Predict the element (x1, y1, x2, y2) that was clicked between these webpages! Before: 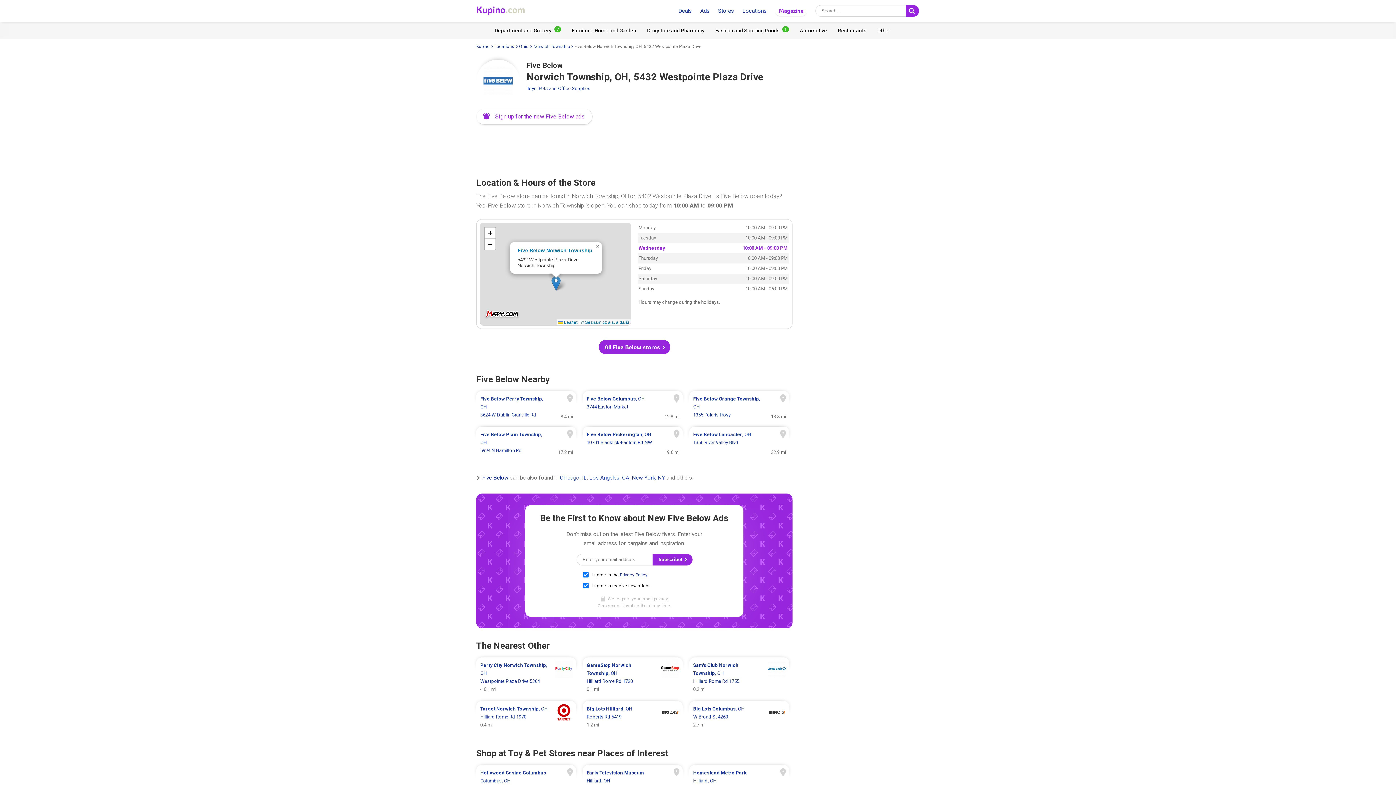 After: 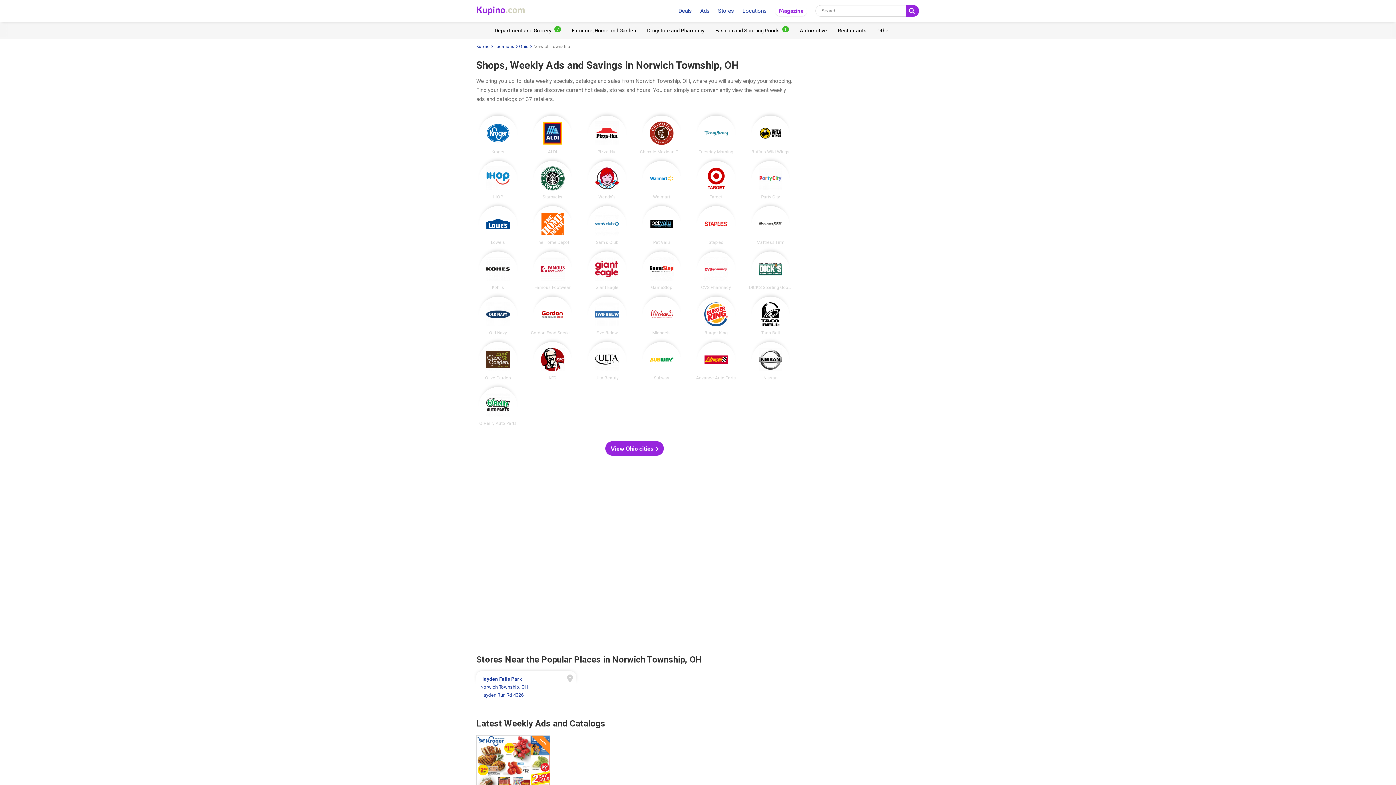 Action: label: Norwich Township bbox: (533, 43, 574, 49)